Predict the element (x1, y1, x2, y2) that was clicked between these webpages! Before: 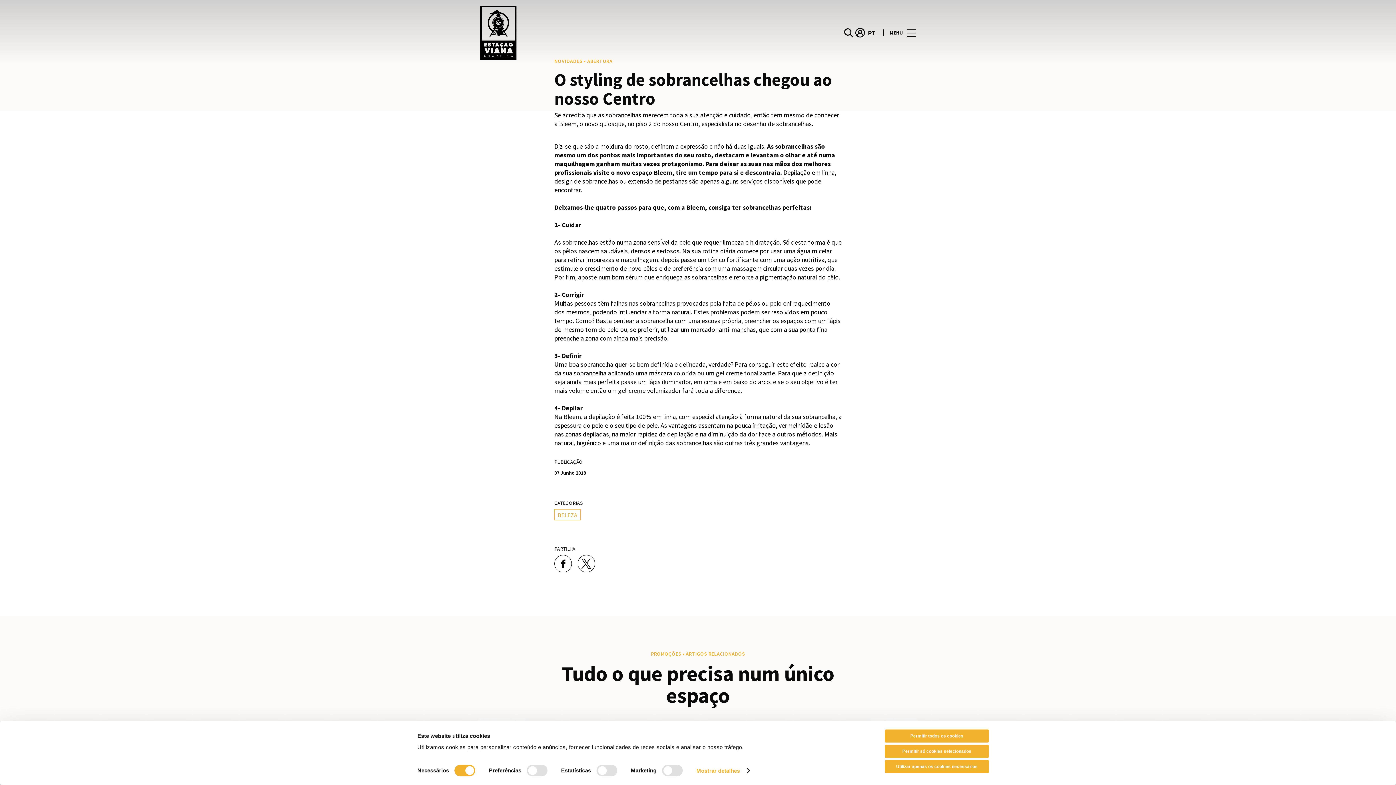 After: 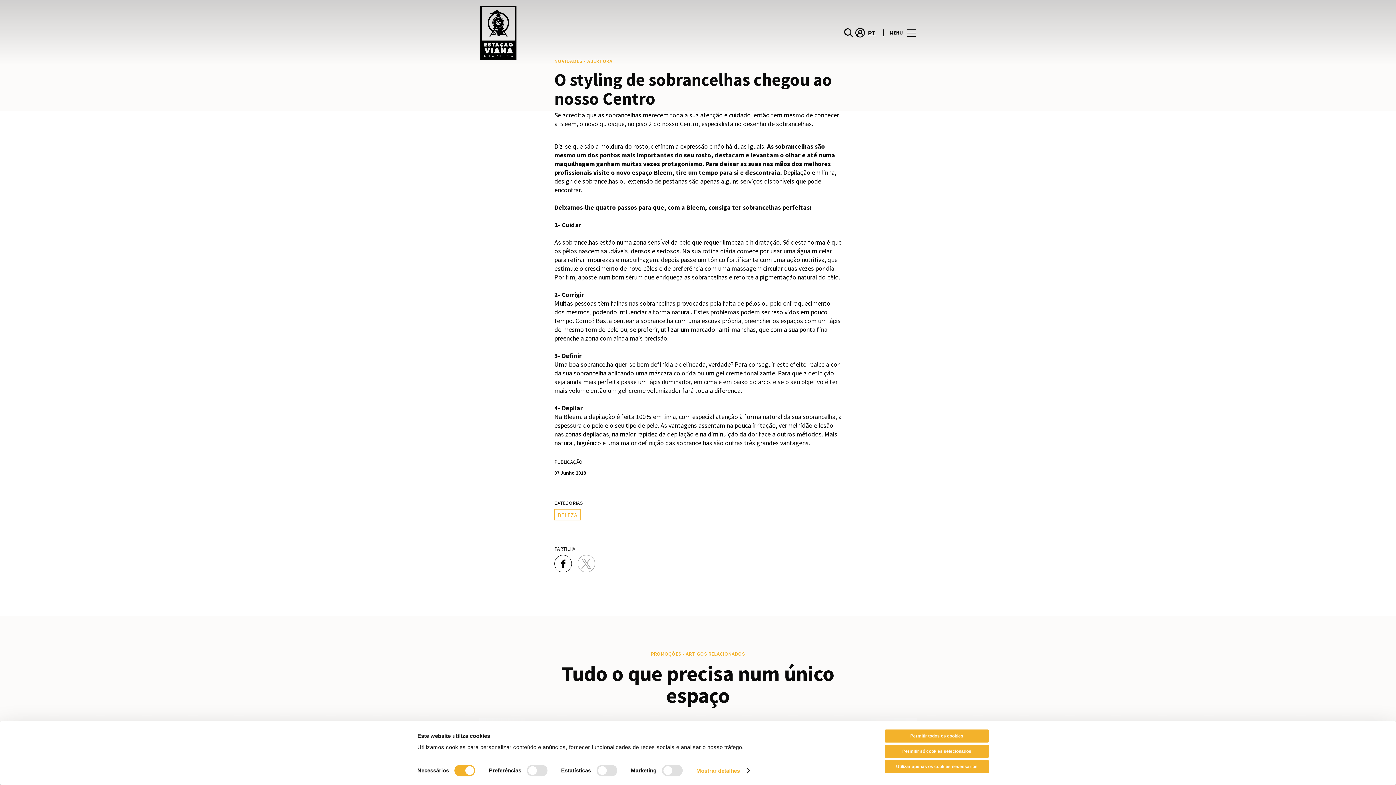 Action: bbox: (577, 555, 595, 572)